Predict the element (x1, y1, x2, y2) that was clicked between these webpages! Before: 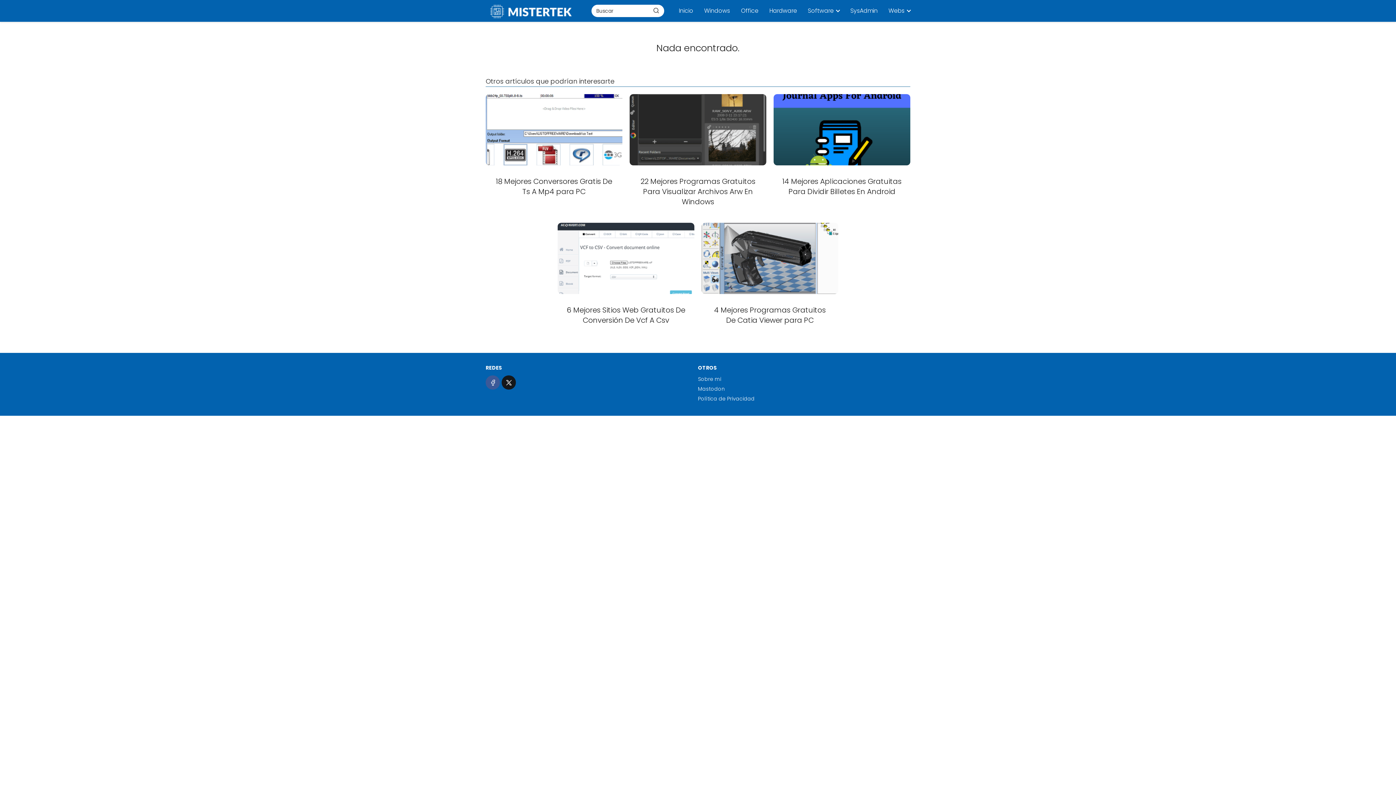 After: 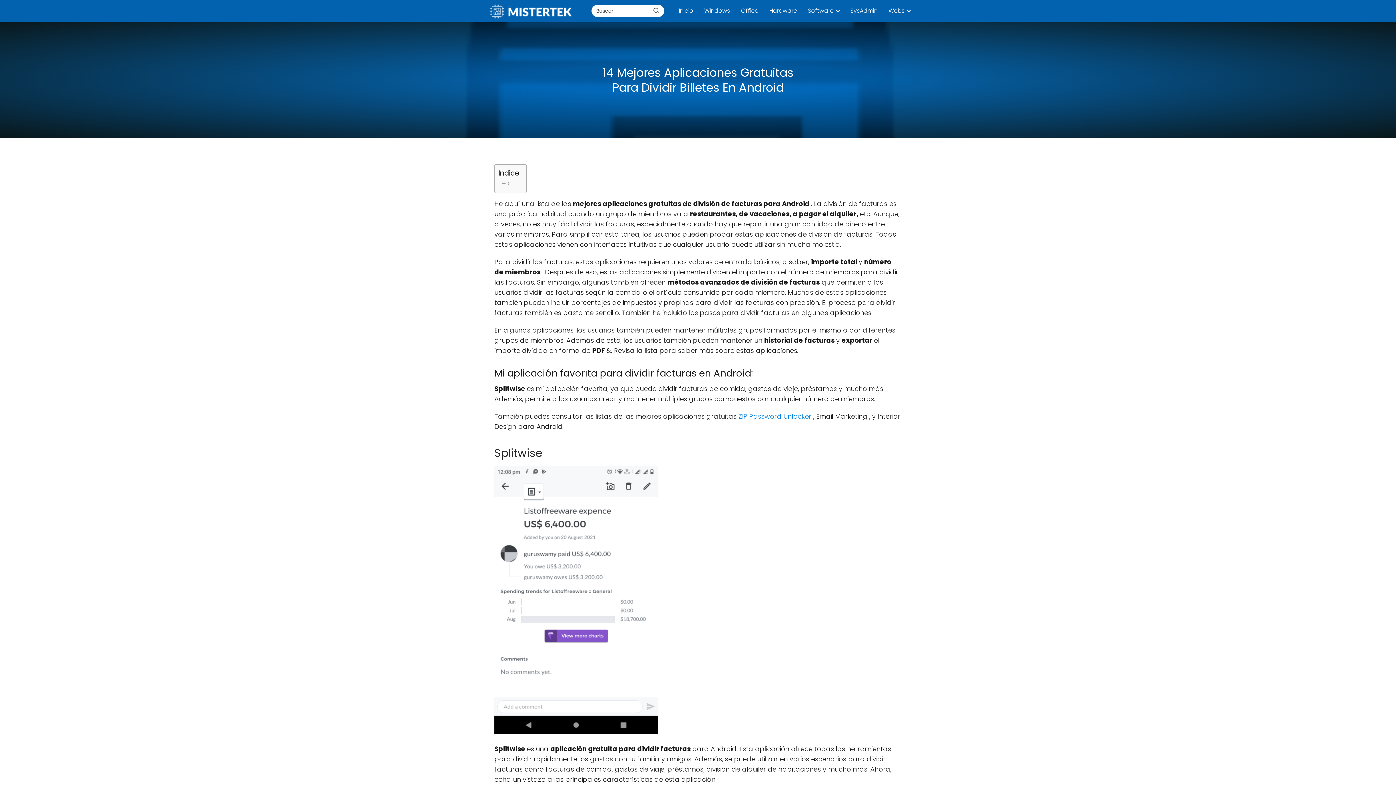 Action: bbox: (773, 94, 910, 204) label: 14 Mejores Aplicaciones Gratuitas Para Dividir Billetes En Android